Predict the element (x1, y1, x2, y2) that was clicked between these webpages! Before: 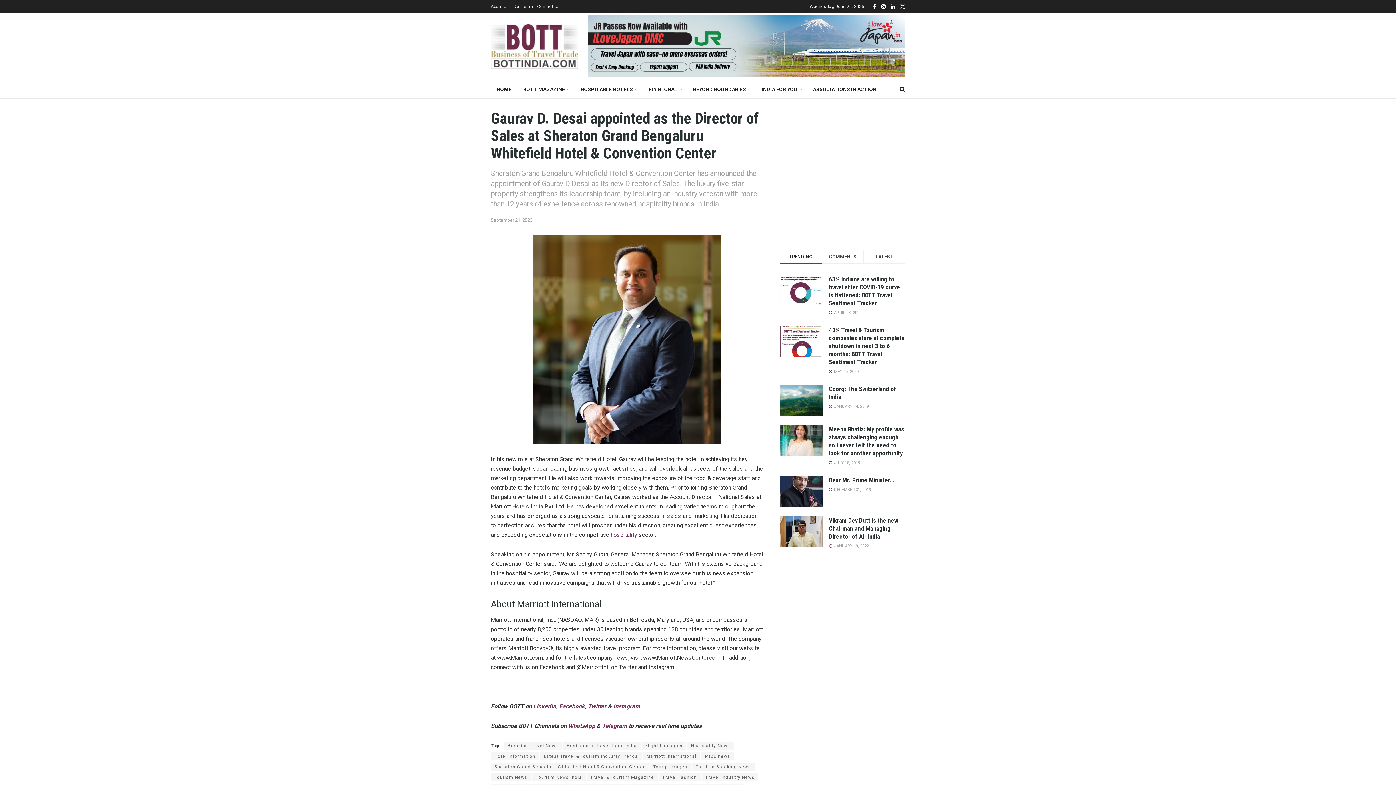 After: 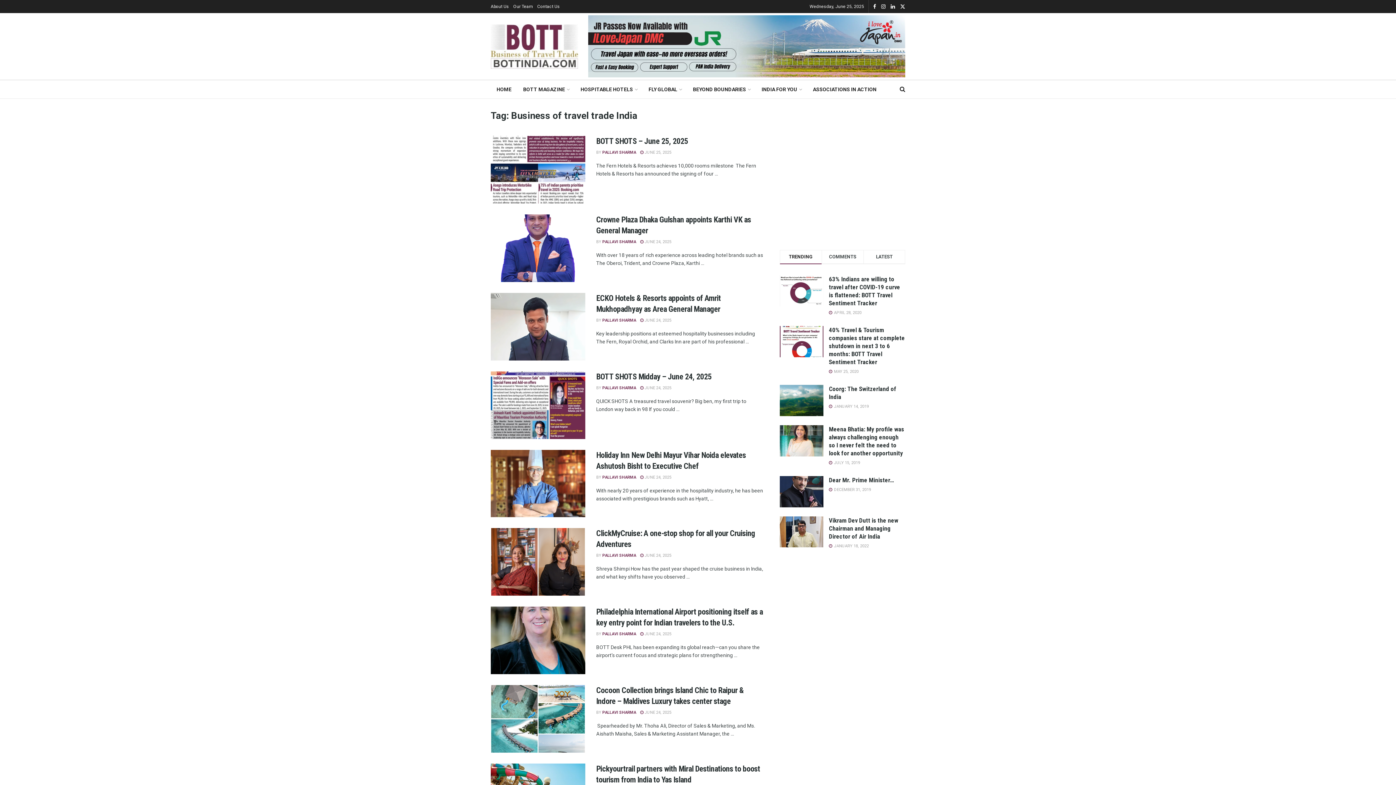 Action: bbox: (563, 742, 640, 750) label: Business of travel trade India